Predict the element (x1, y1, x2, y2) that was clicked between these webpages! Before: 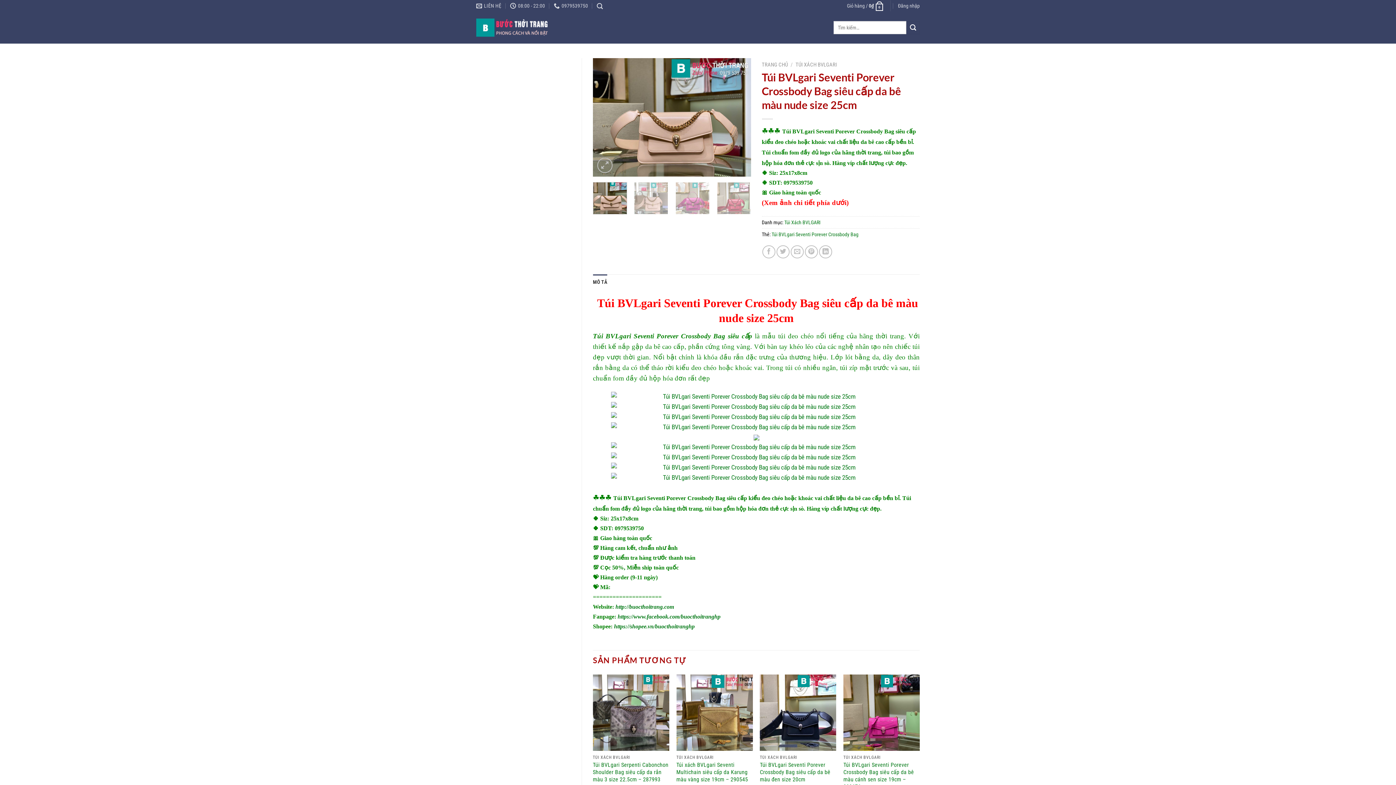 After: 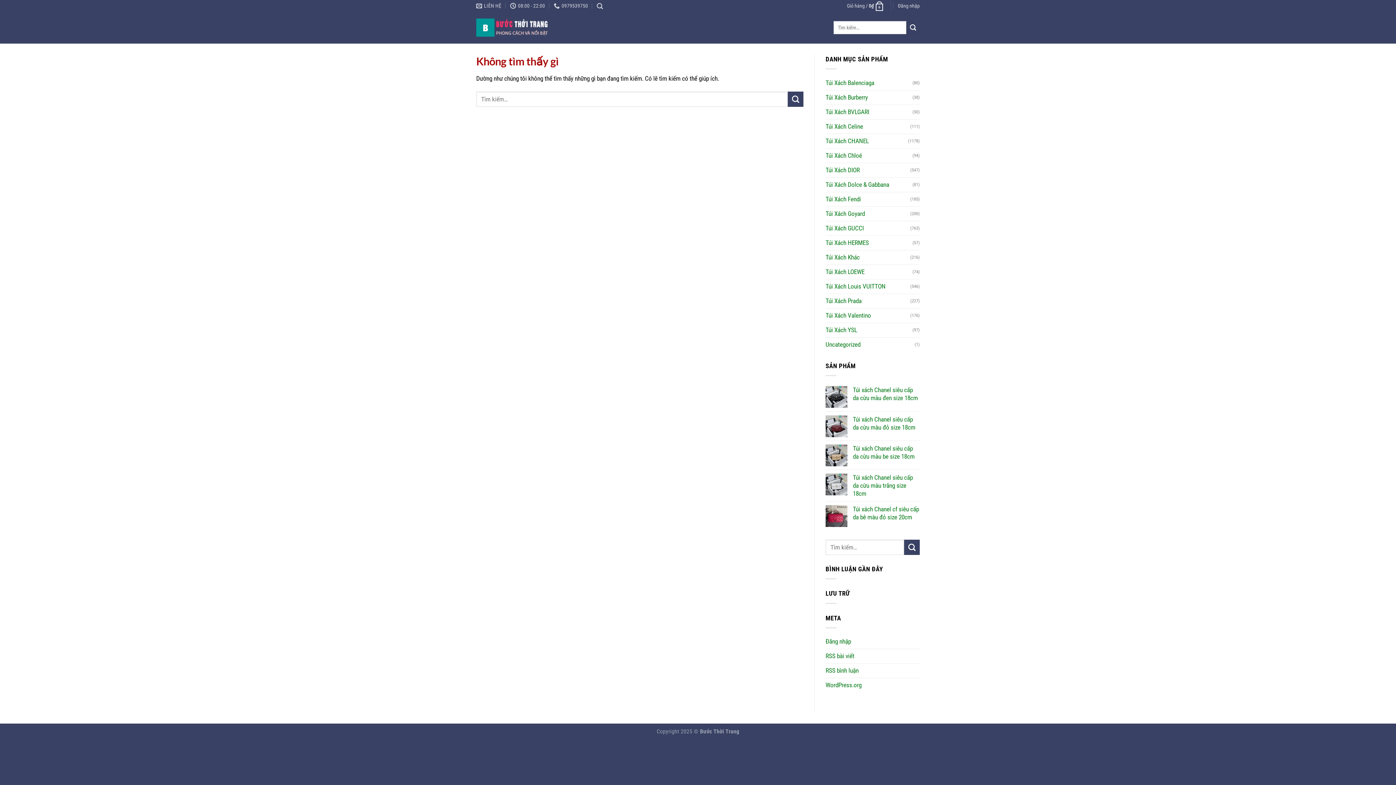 Action: bbox: (847, 0, 883, 10) label: Giỏ hàng / 0₫
0